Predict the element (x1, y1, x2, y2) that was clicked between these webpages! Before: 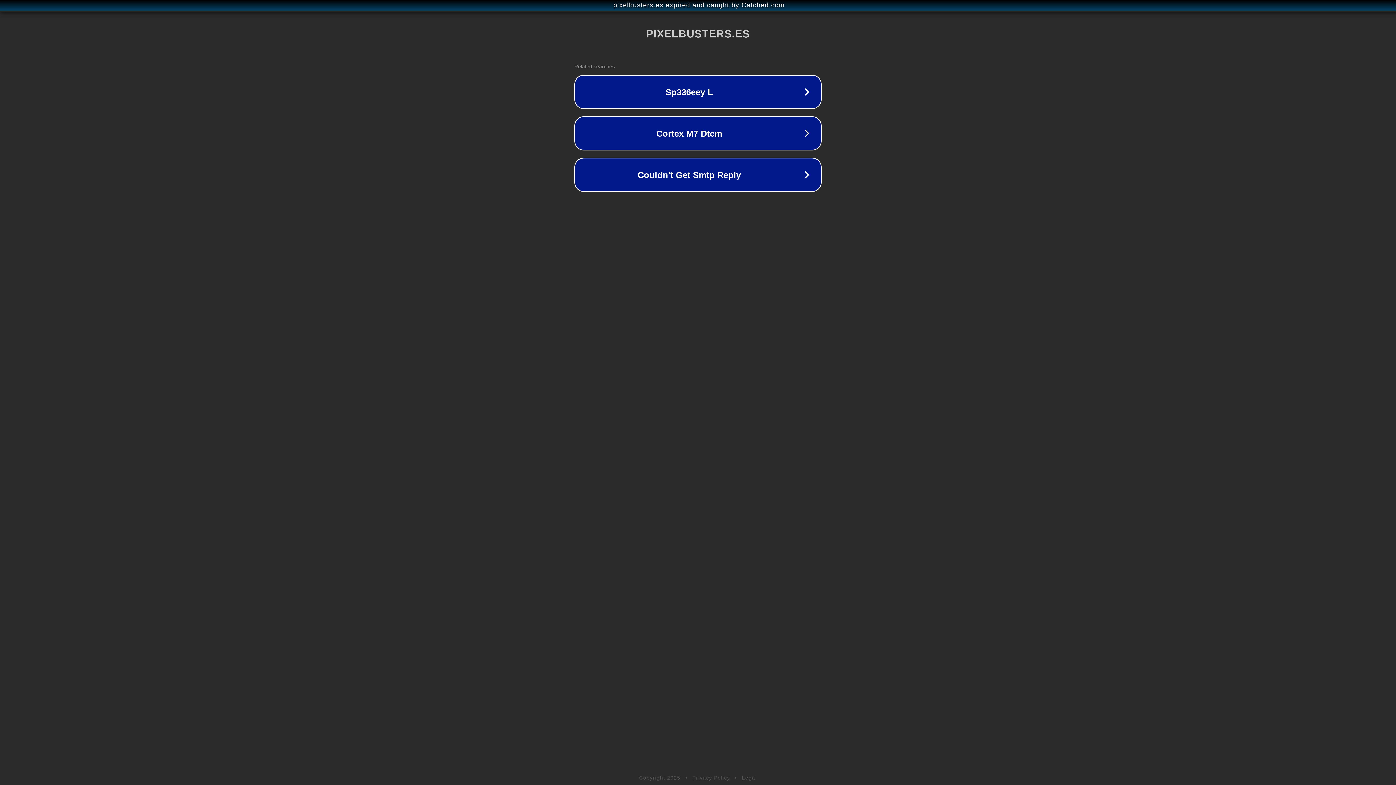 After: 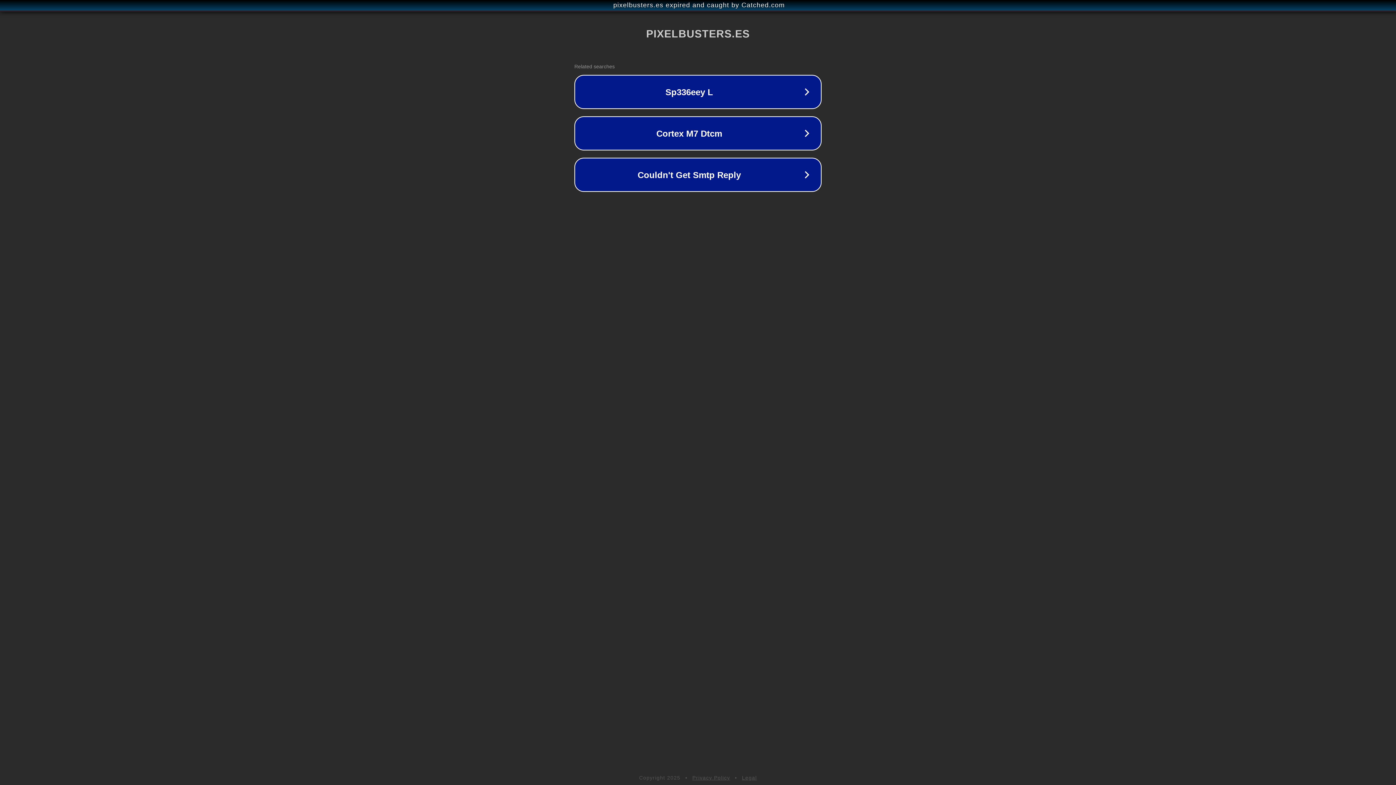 Action: bbox: (742, 775, 757, 781) label: Legal